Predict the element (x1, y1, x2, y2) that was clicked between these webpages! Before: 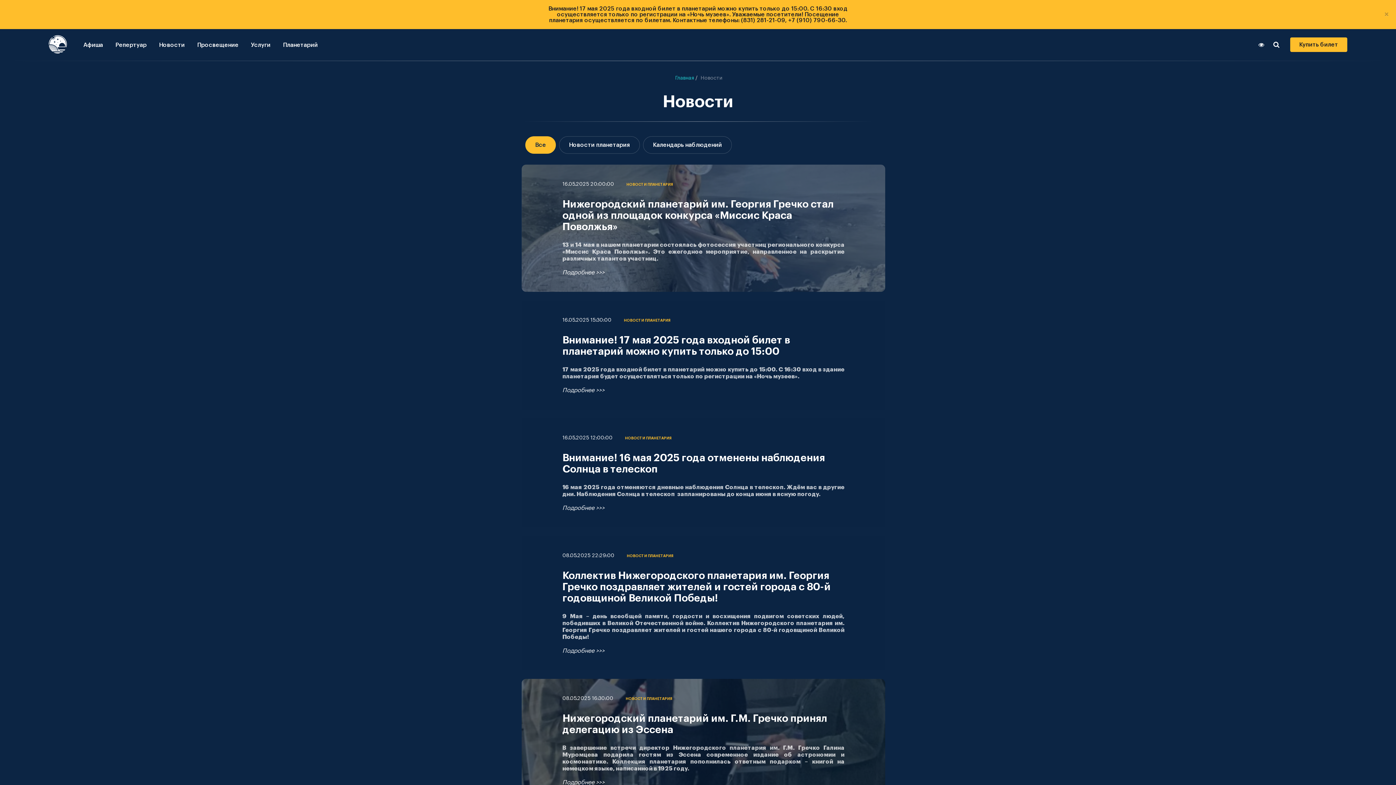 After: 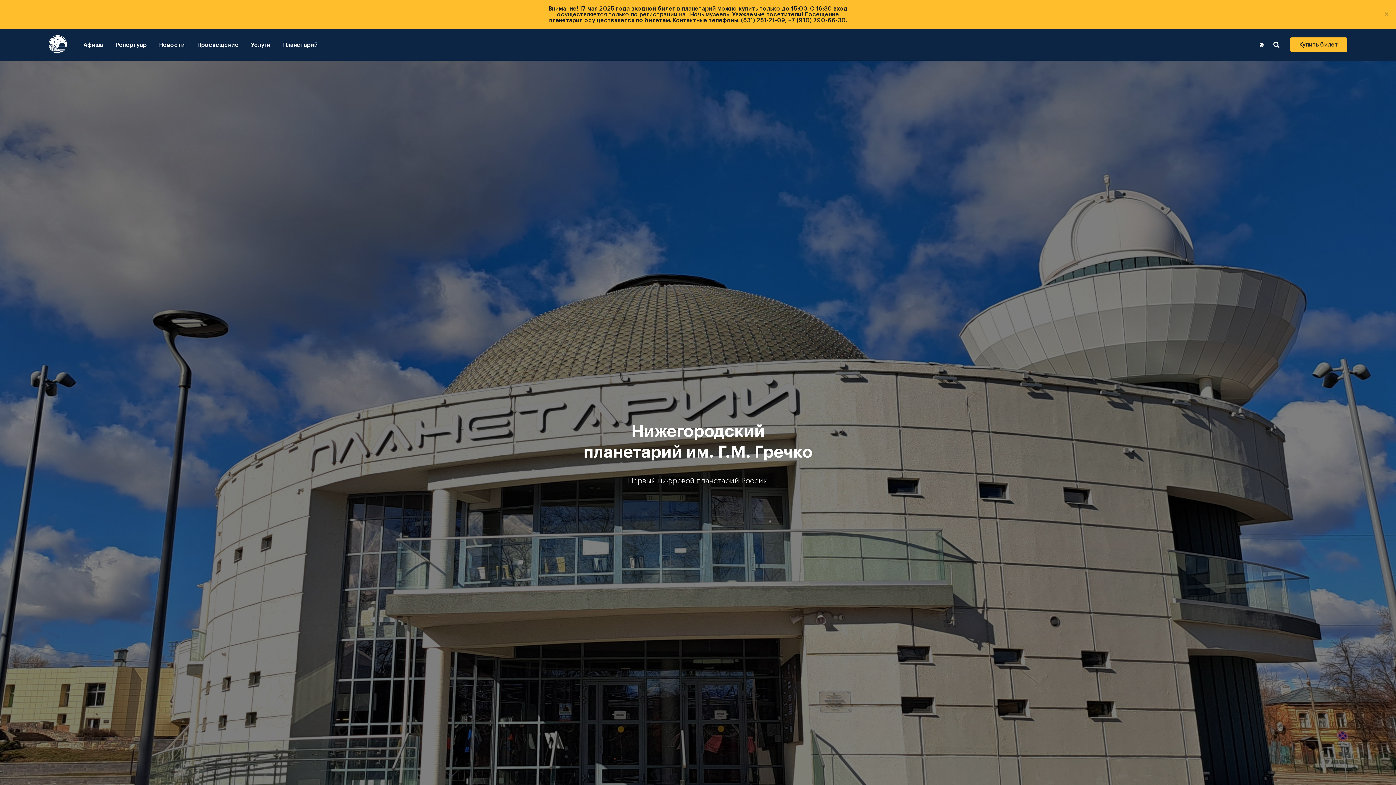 Action: label: Главная bbox: (675, 75, 694, 80)